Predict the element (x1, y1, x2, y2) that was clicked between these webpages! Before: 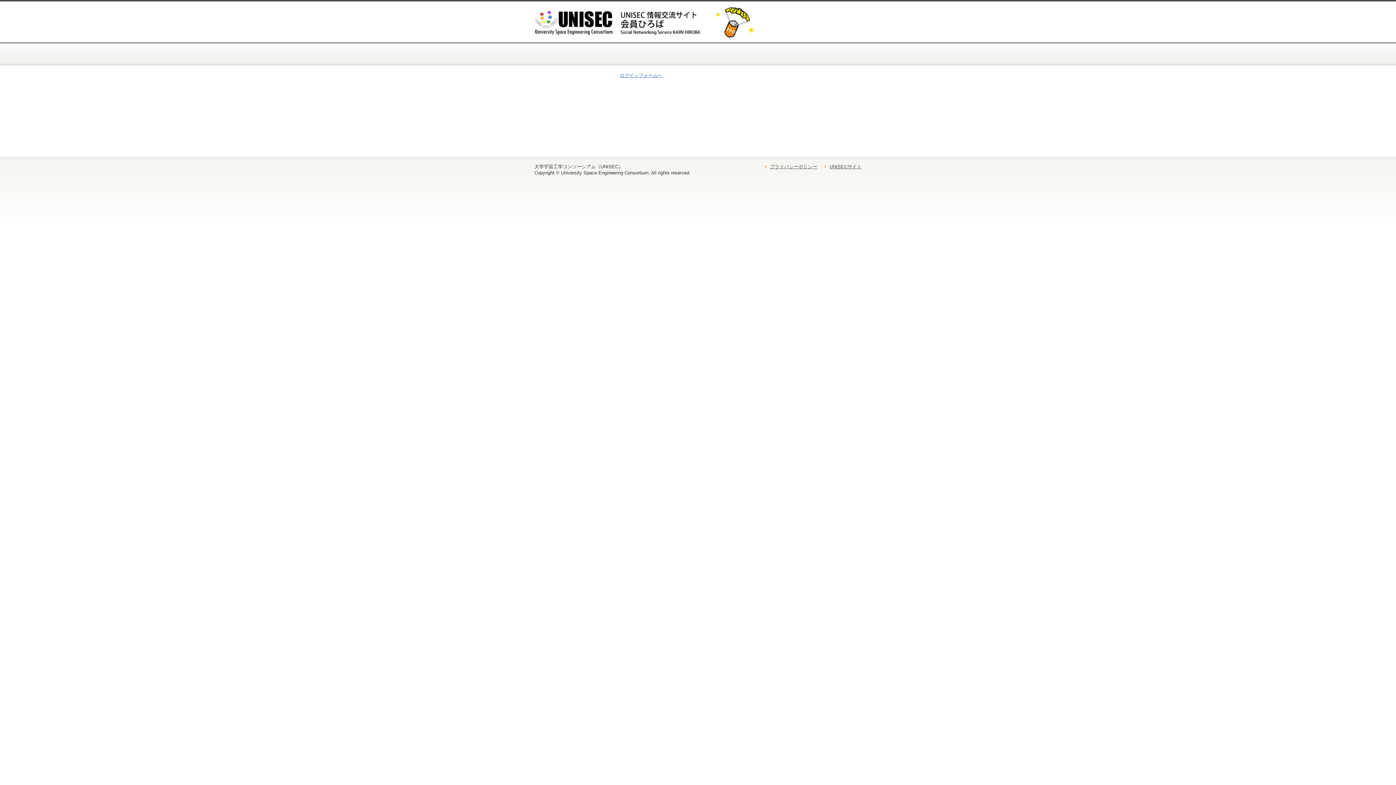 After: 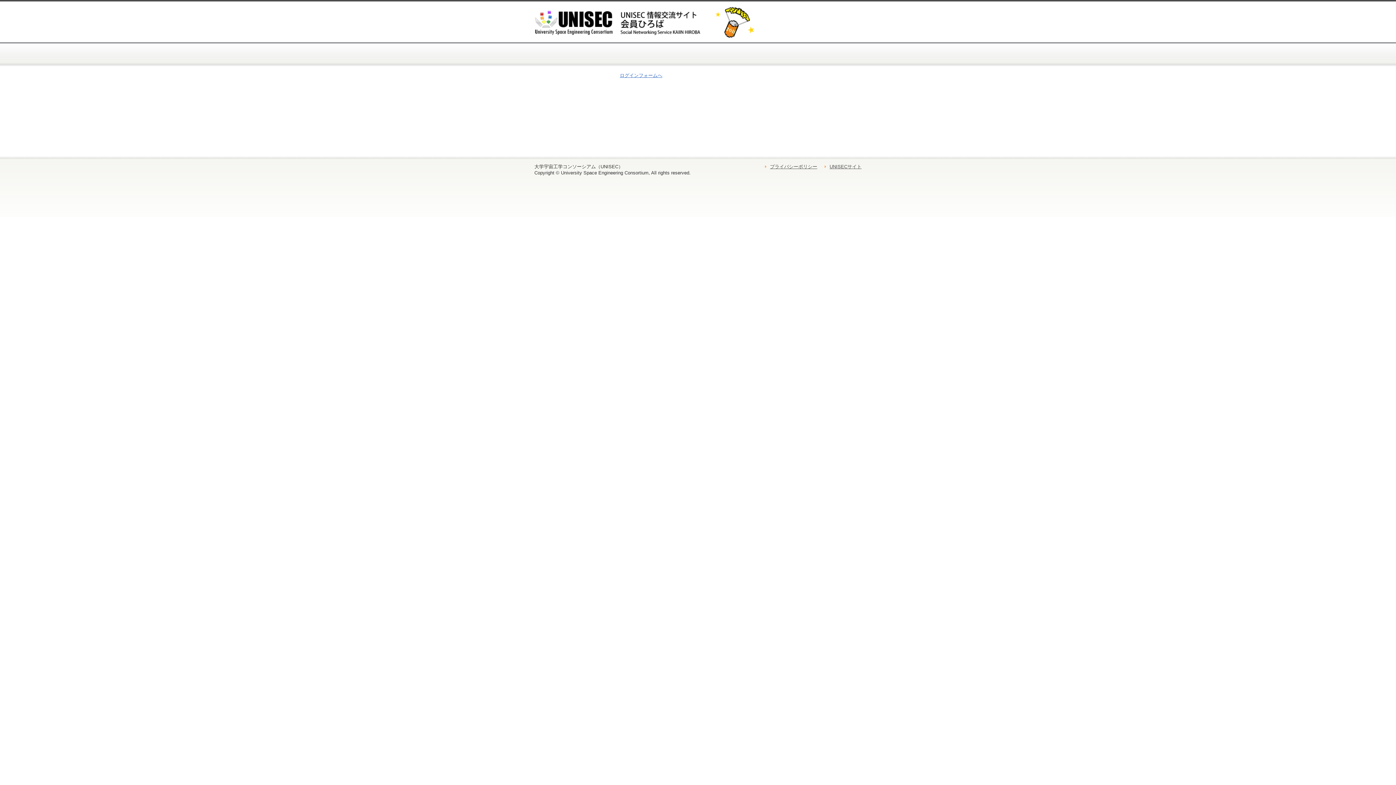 Action: bbox: (829, 164, 861, 169) label: UNISECサイト